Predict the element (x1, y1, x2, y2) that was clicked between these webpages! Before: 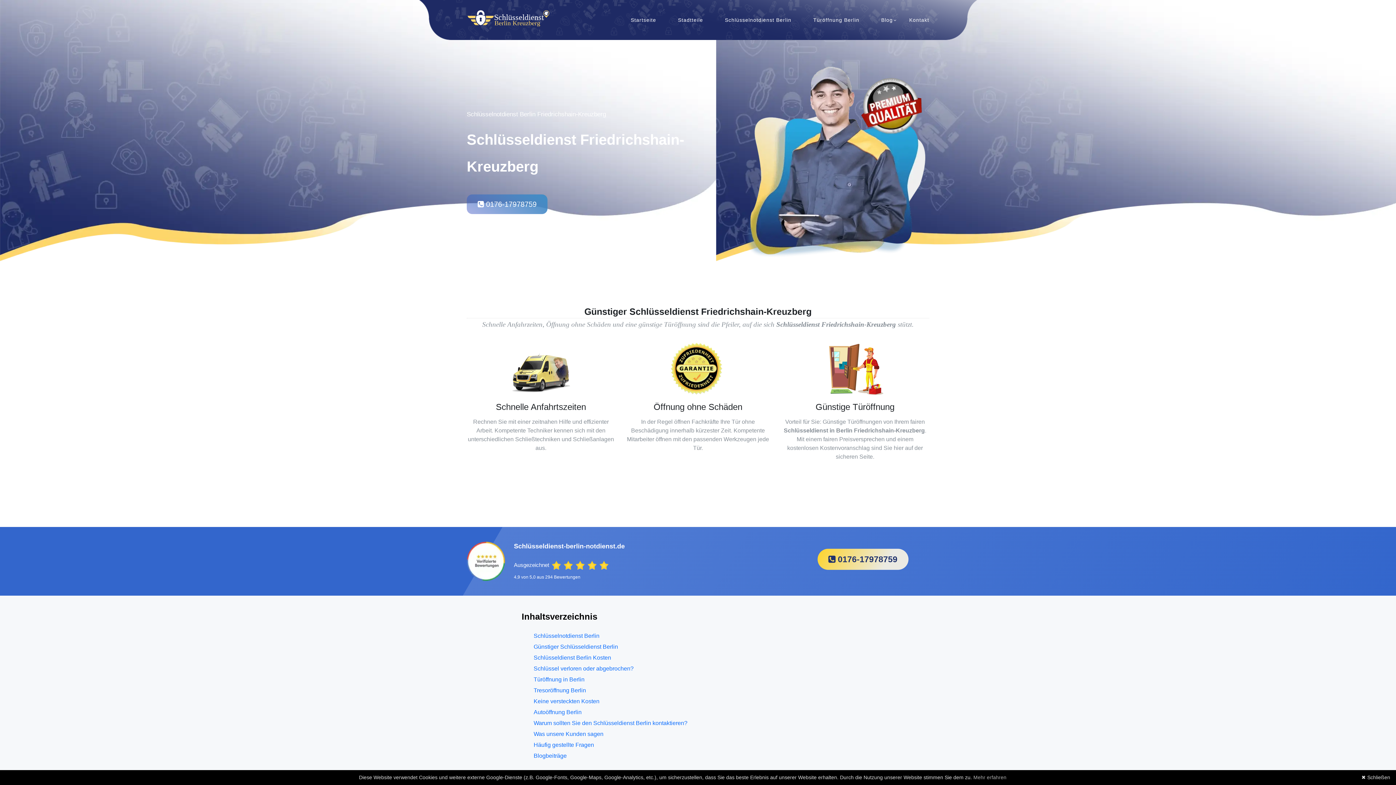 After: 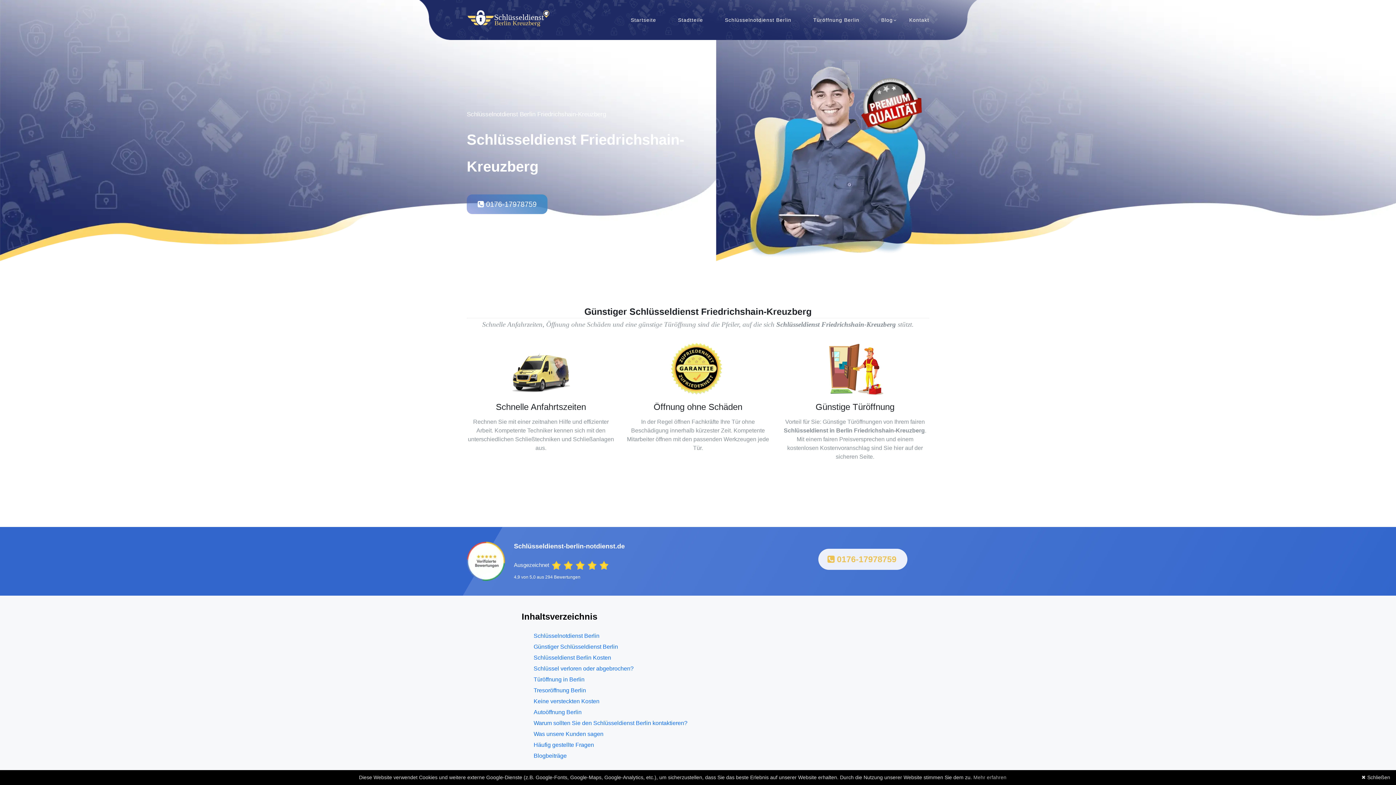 Action: bbox: (817, 549, 908, 570) label:  0176-17978759